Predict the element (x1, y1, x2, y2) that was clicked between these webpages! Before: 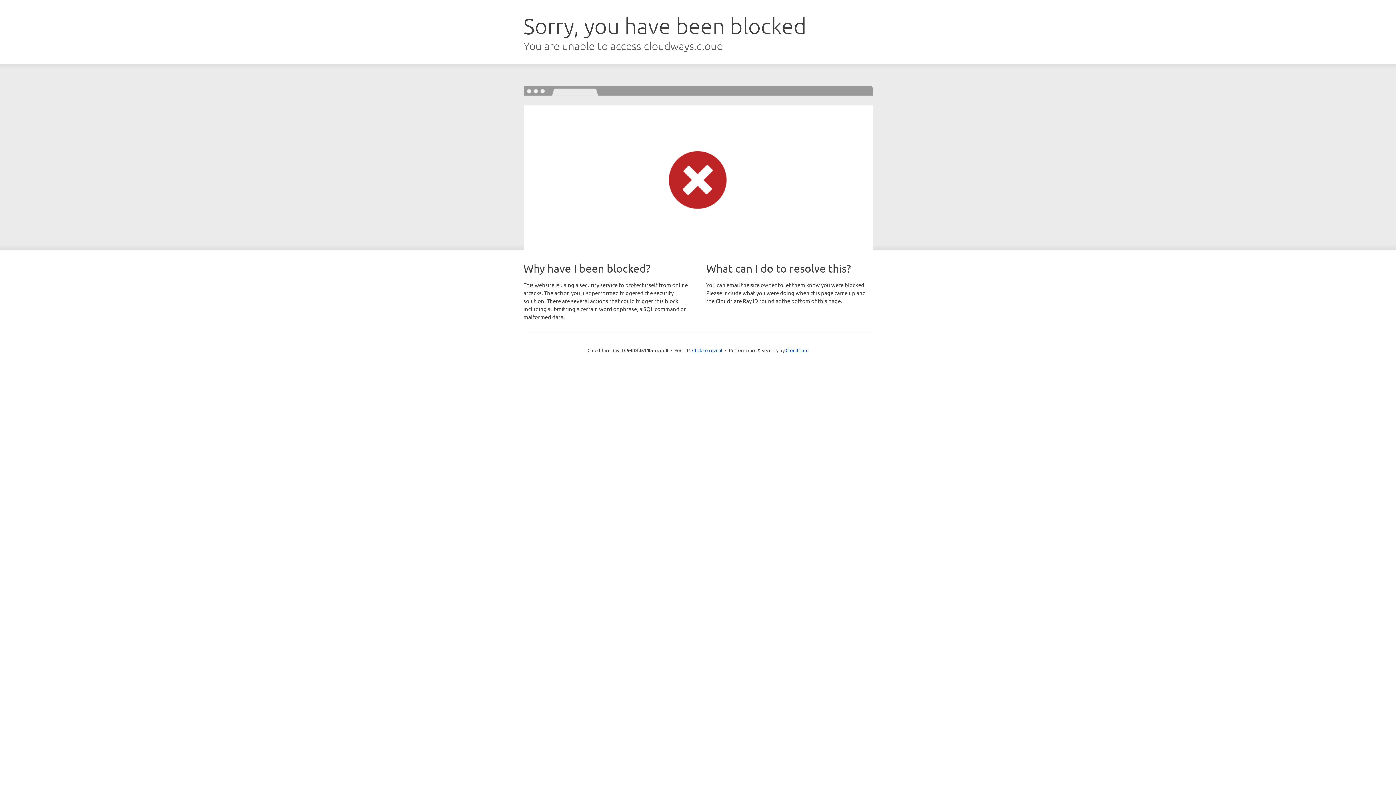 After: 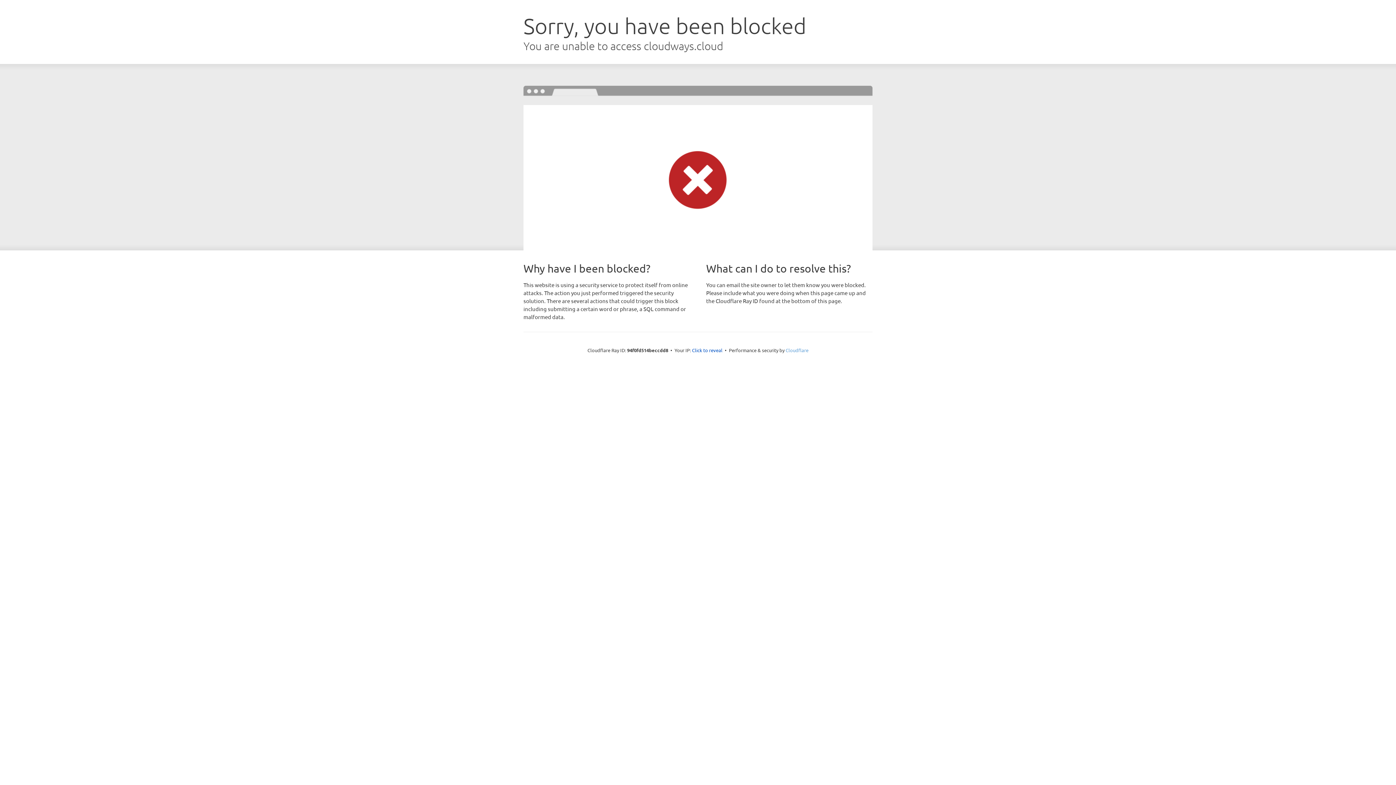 Action: bbox: (785, 347, 808, 353) label: Cloudflare